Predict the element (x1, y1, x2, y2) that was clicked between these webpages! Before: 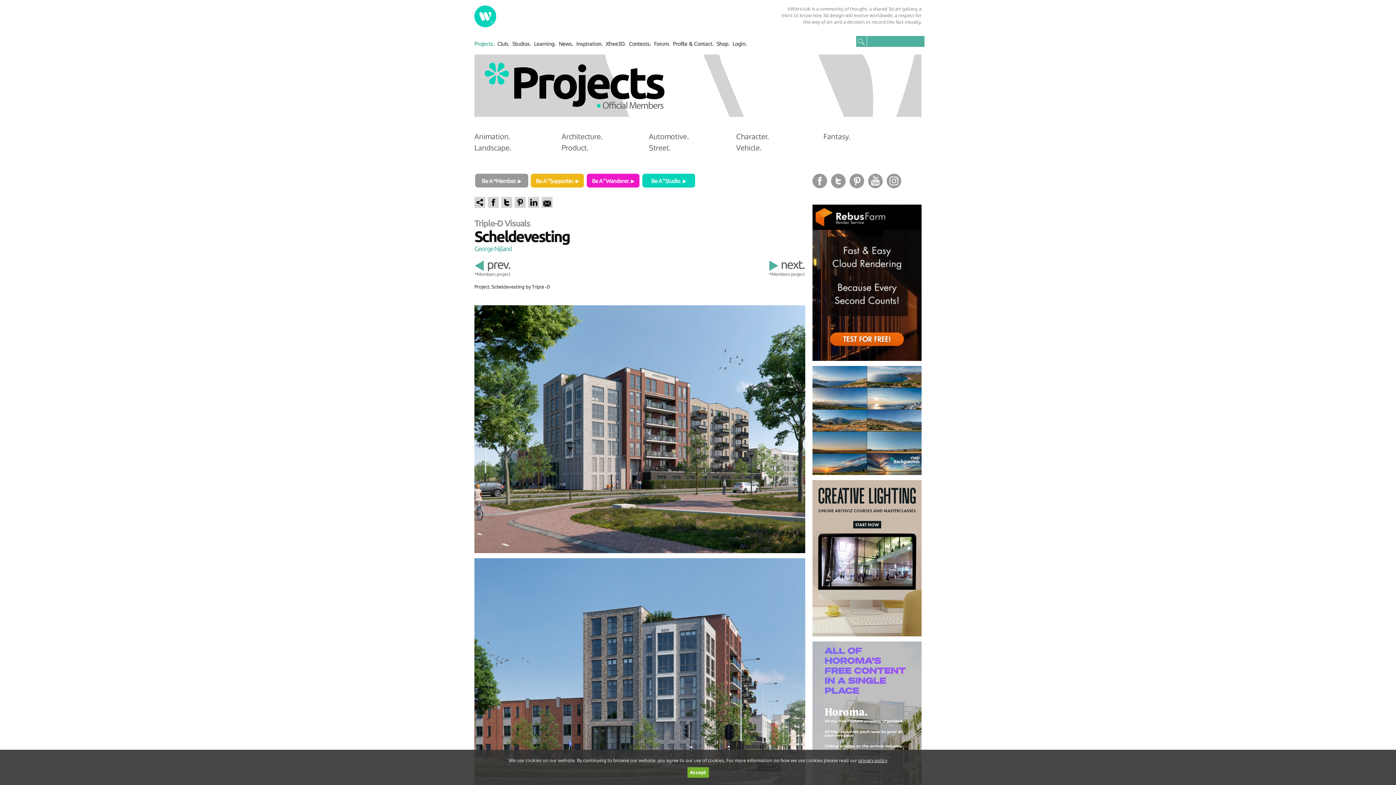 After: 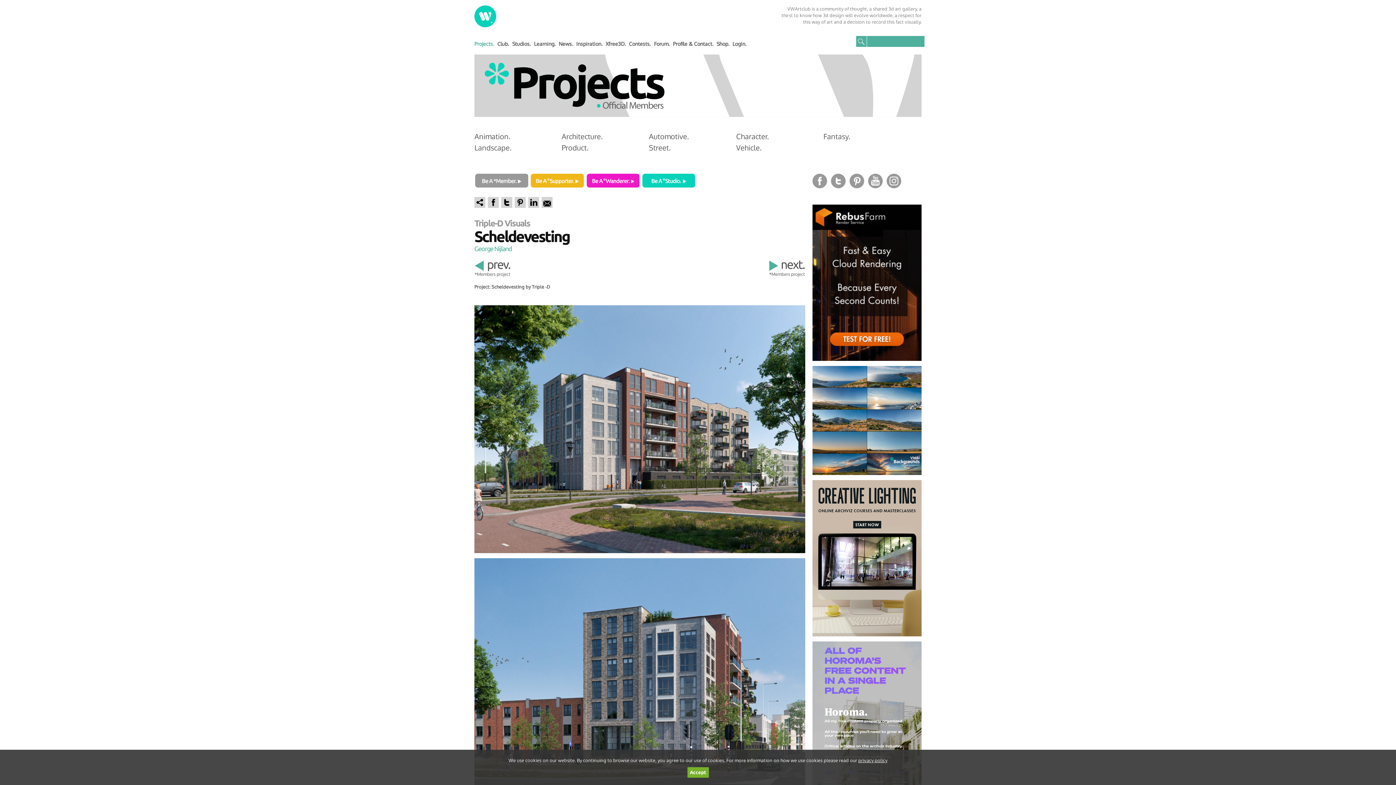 Action: bbox: (865, 174, 882, 180)